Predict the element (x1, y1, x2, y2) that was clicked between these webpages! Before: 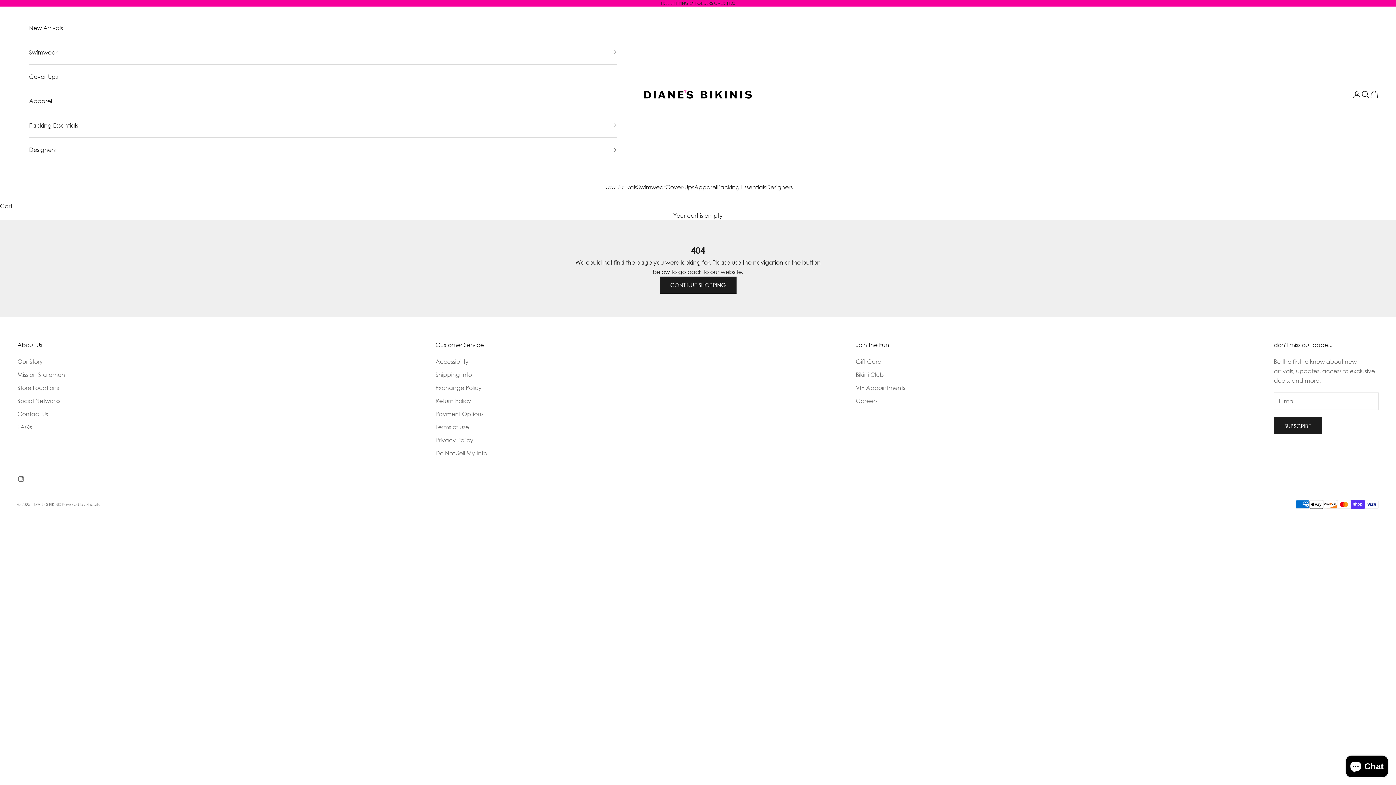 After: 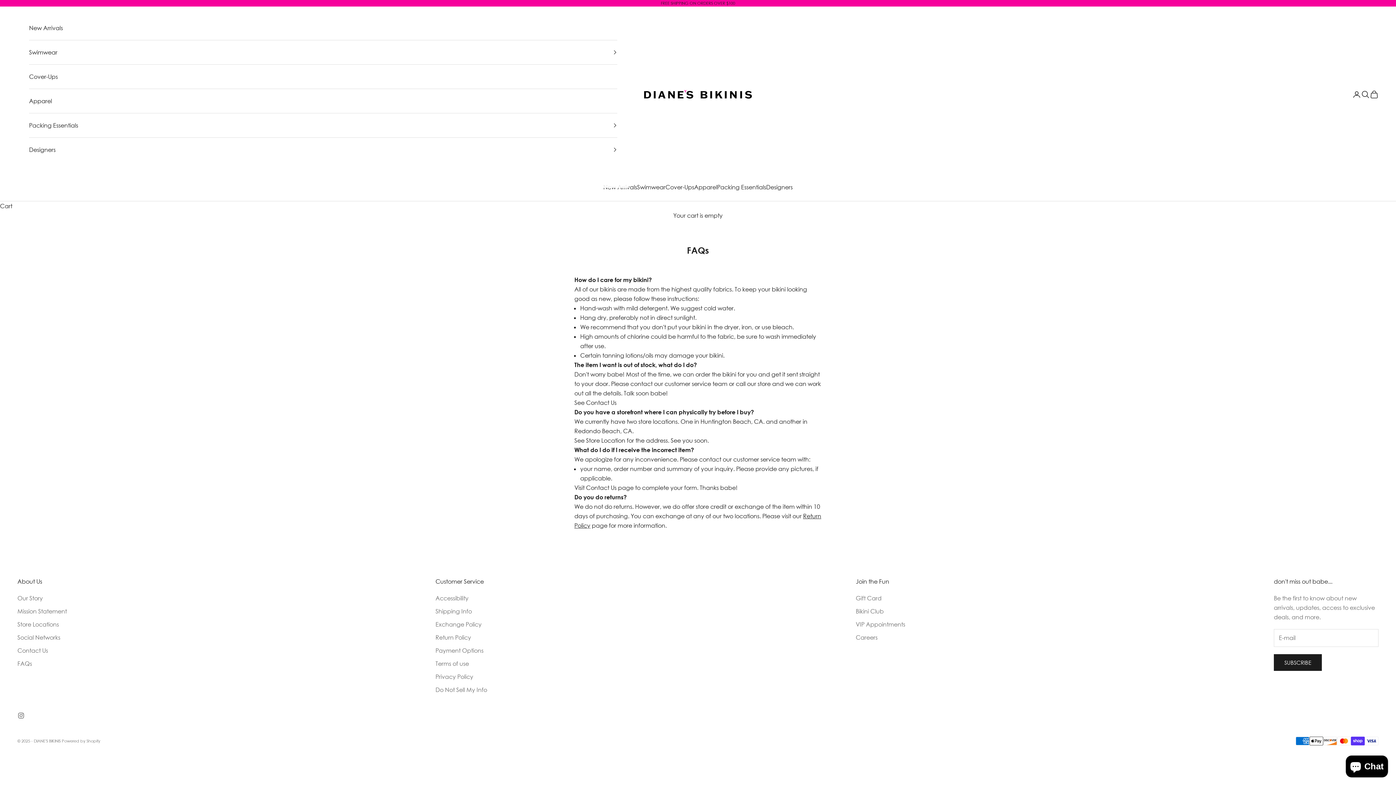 Action: bbox: (17, 423, 32, 430) label: FAQs